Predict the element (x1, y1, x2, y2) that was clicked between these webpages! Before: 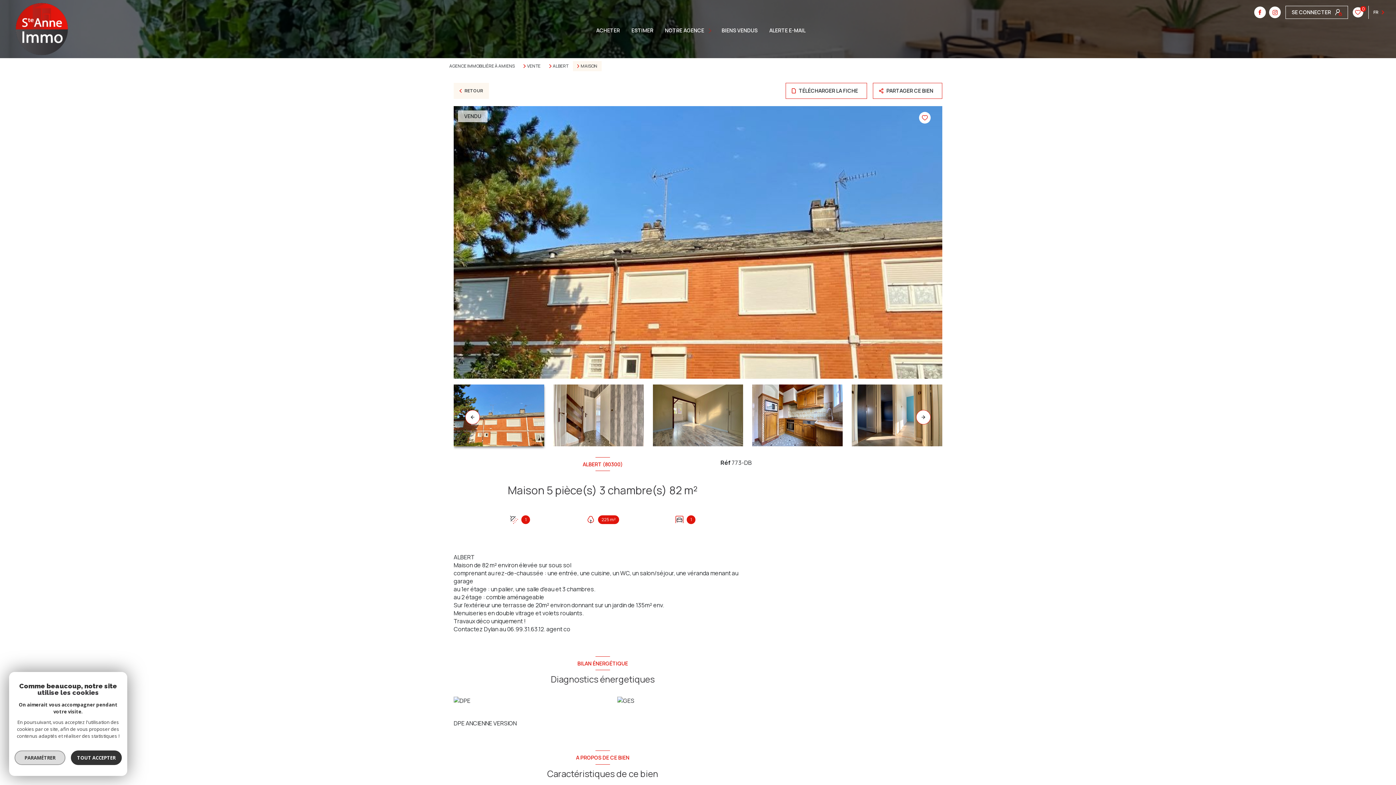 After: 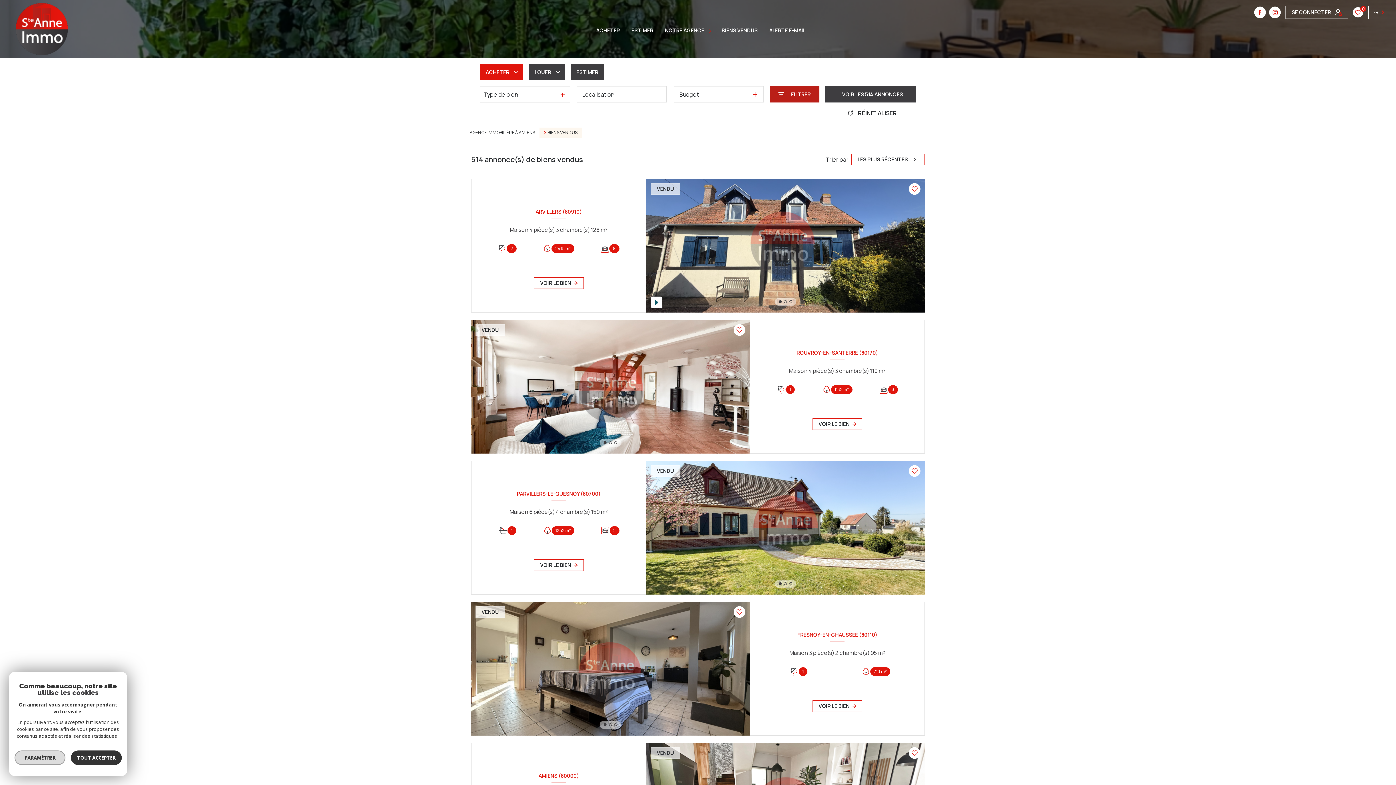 Action: bbox: (721, 28, 757, 33) label: BIENS VENDUS